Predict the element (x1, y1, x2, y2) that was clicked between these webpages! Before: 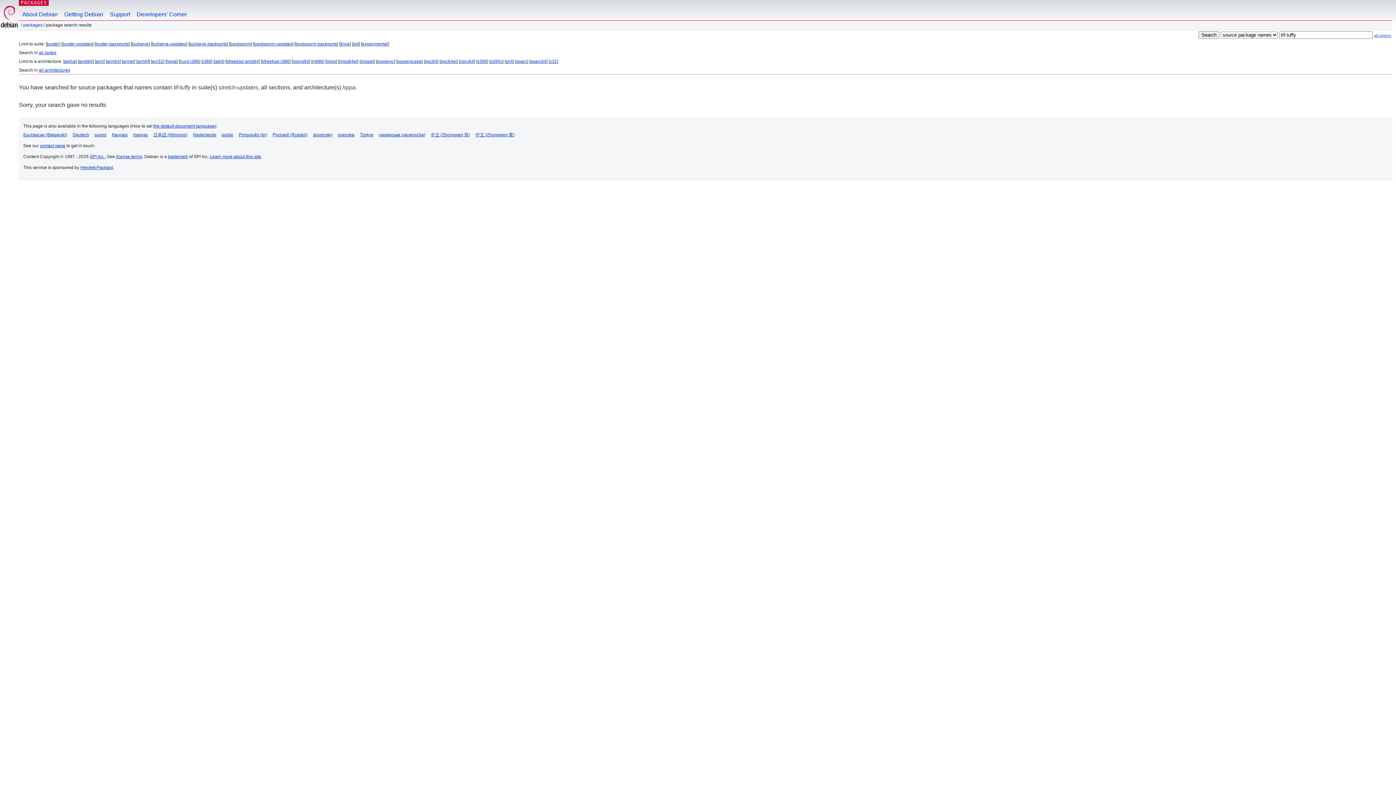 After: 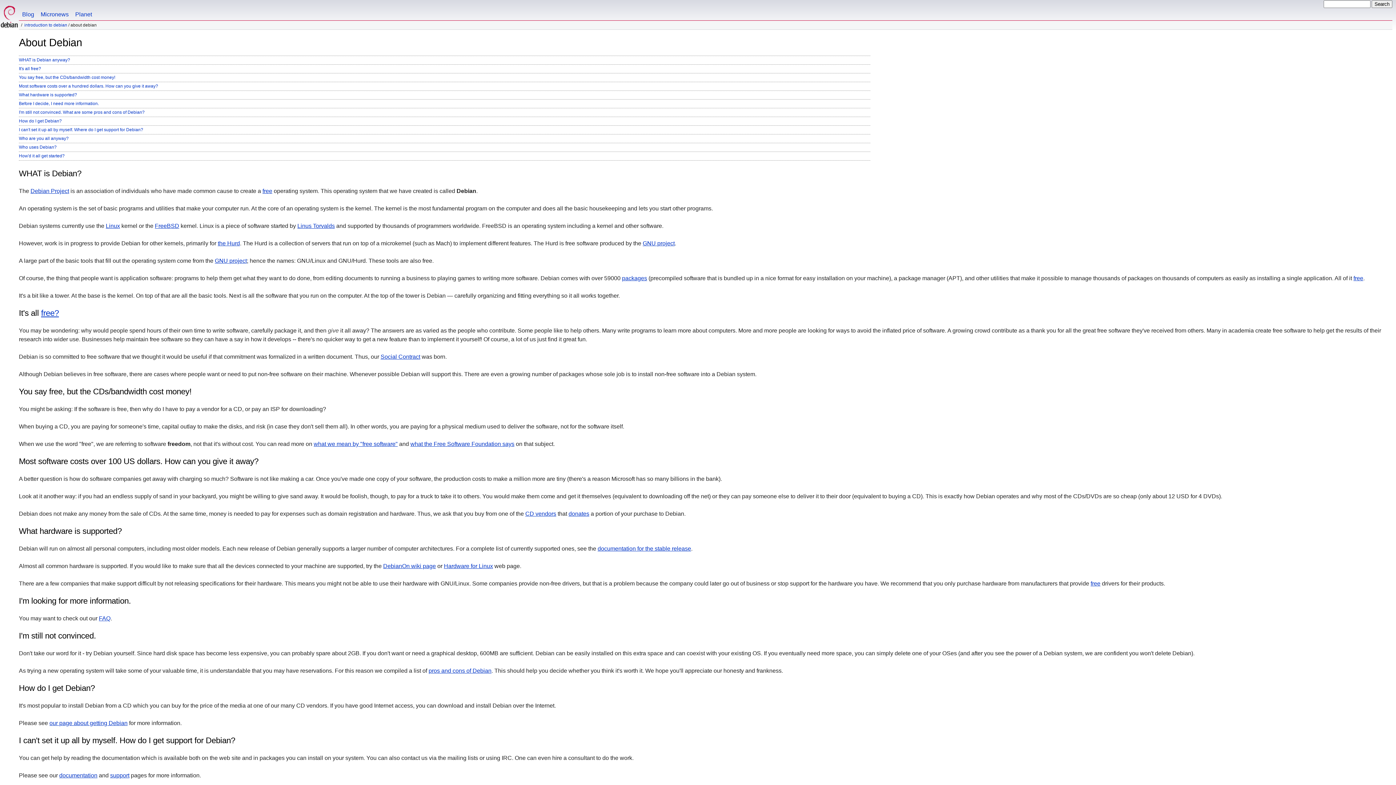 Action: bbox: (18, 0, 61, 20) label: About Debian